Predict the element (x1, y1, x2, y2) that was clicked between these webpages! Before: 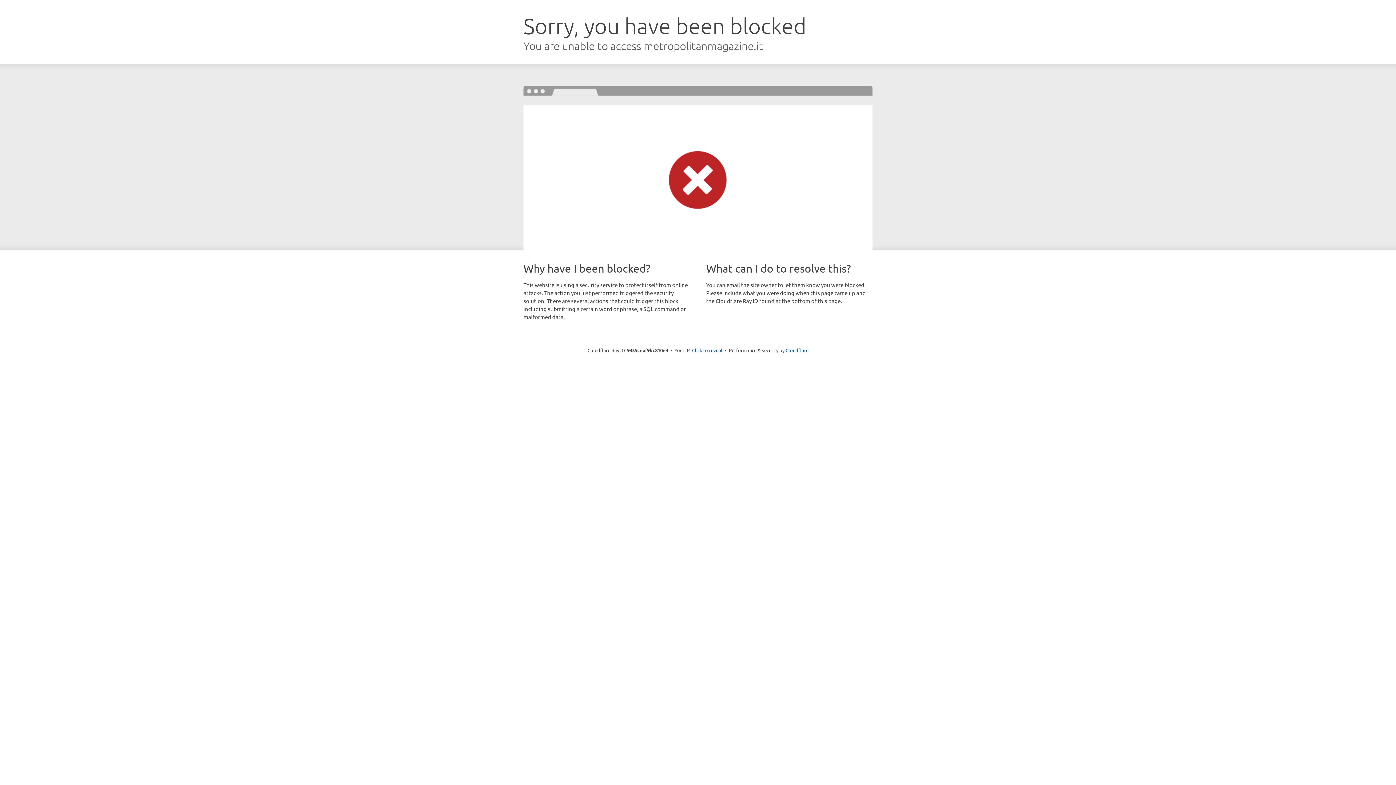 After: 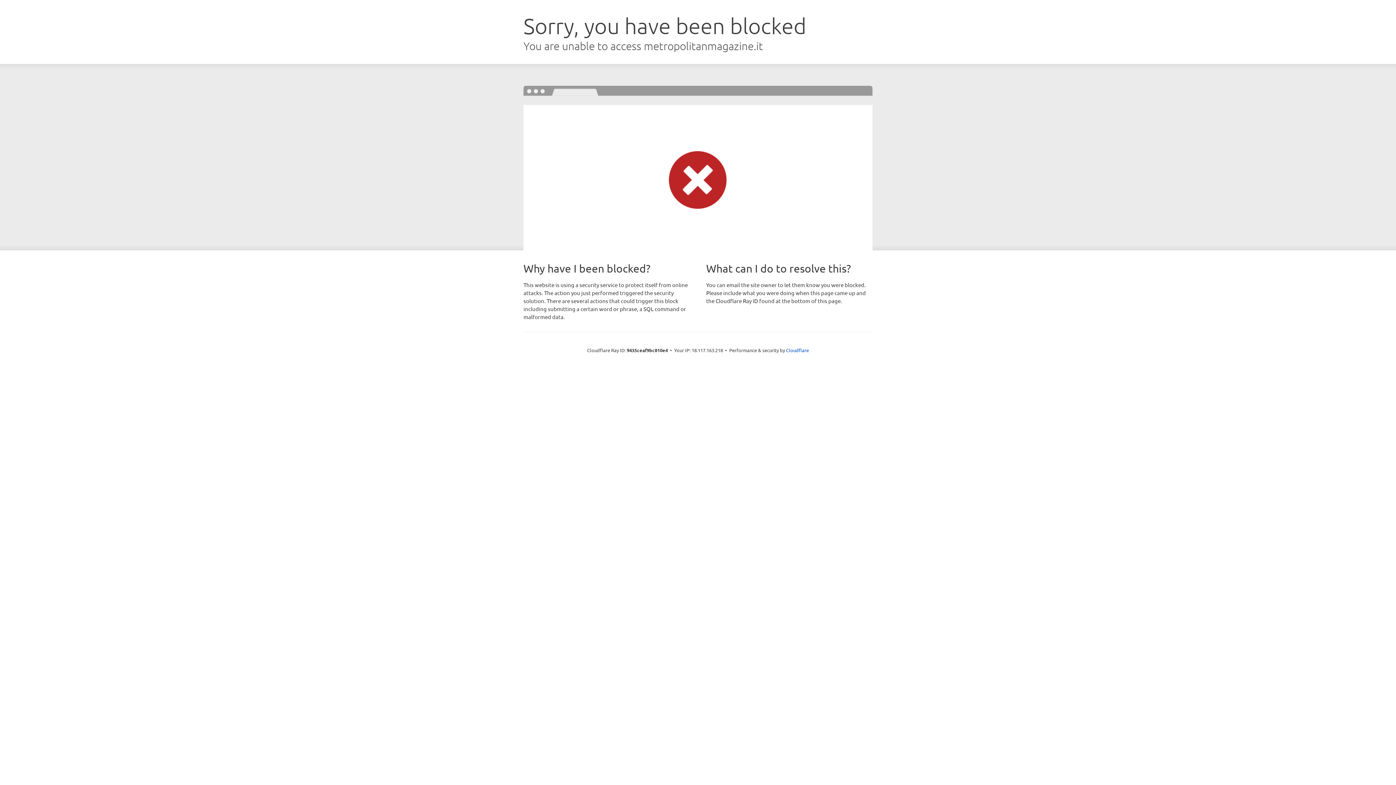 Action: label: Click to reveal bbox: (692, 346, 722, 353)